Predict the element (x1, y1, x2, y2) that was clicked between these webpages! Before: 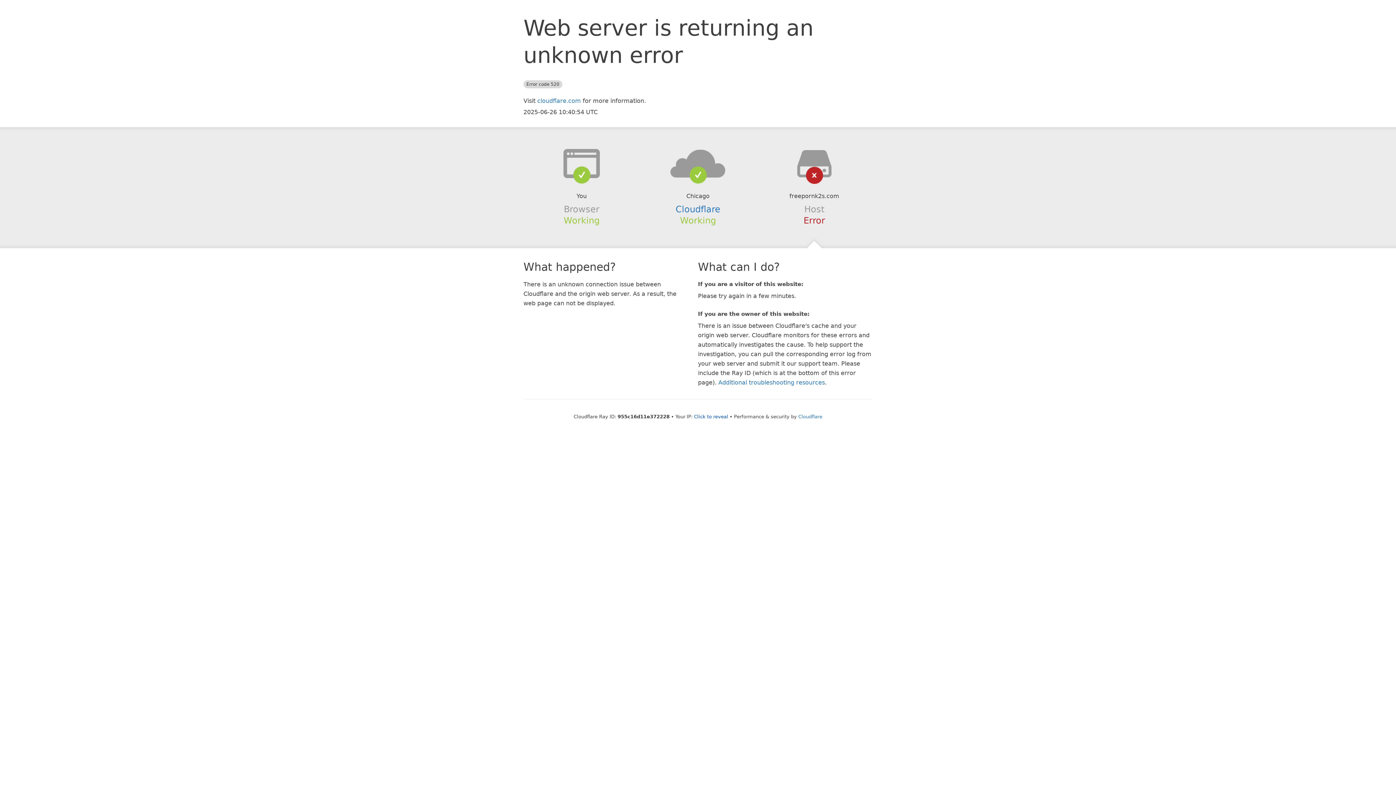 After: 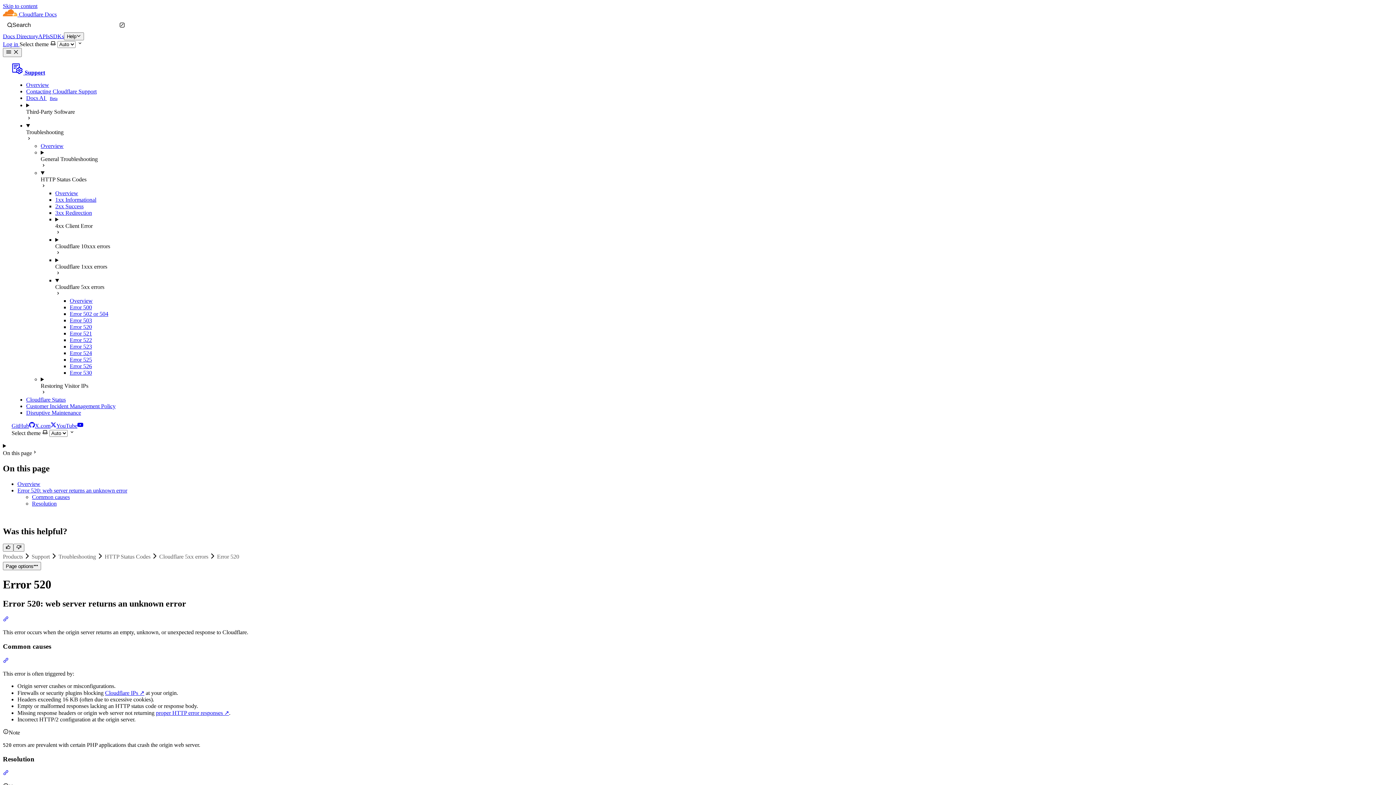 Action: label: Additional troubleshooting resources bbox: (718, 379, 825, 386)